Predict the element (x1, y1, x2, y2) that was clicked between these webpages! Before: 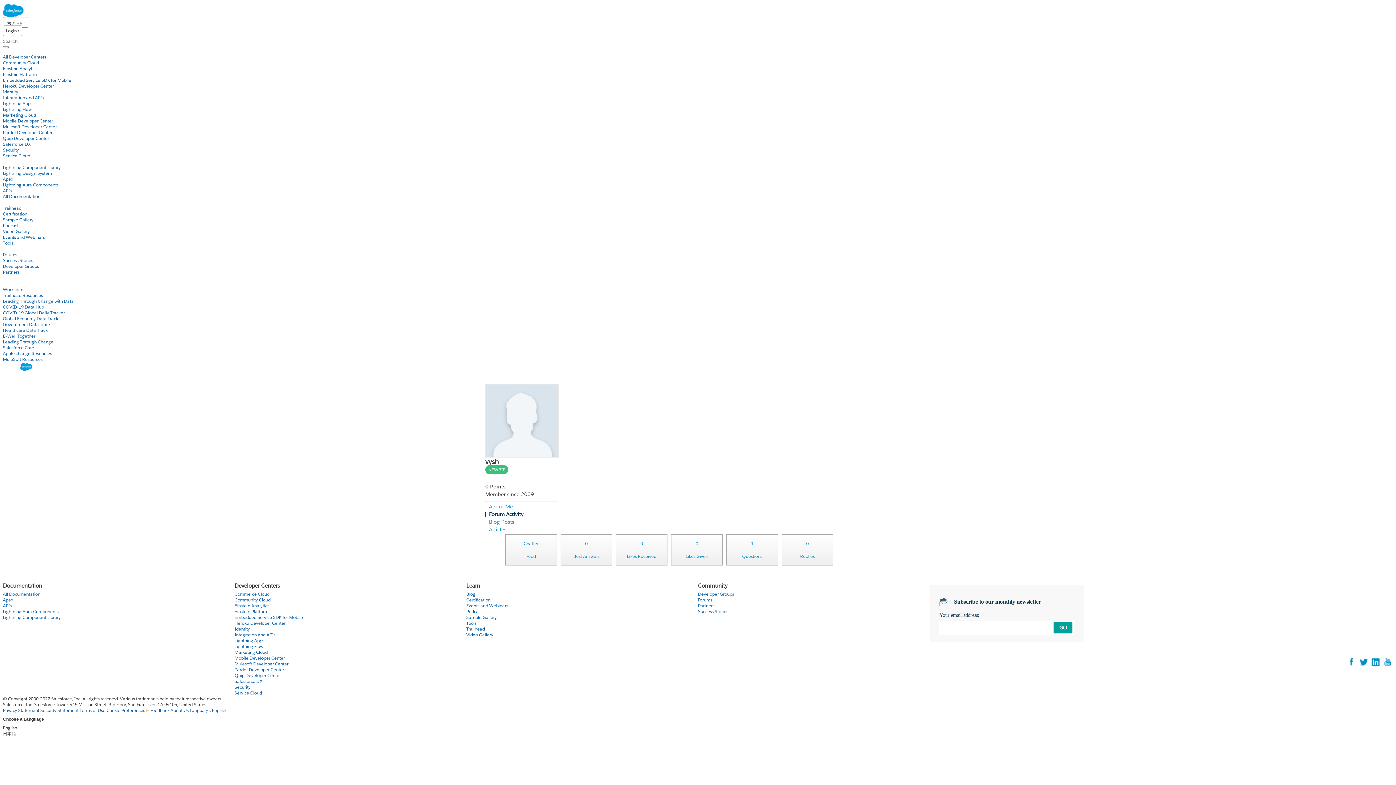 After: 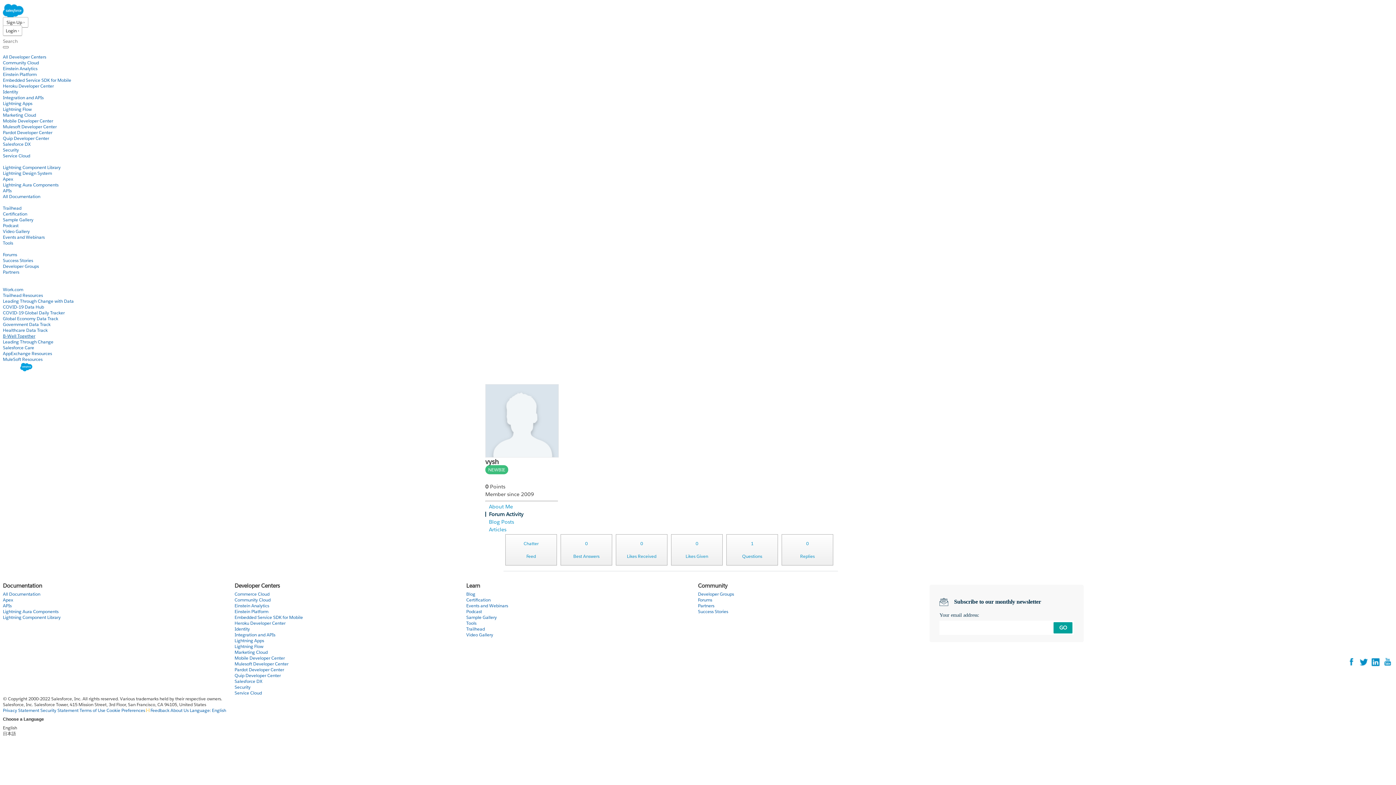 Action: label: B-Well Together bbox: (2, 333, 35, 339)